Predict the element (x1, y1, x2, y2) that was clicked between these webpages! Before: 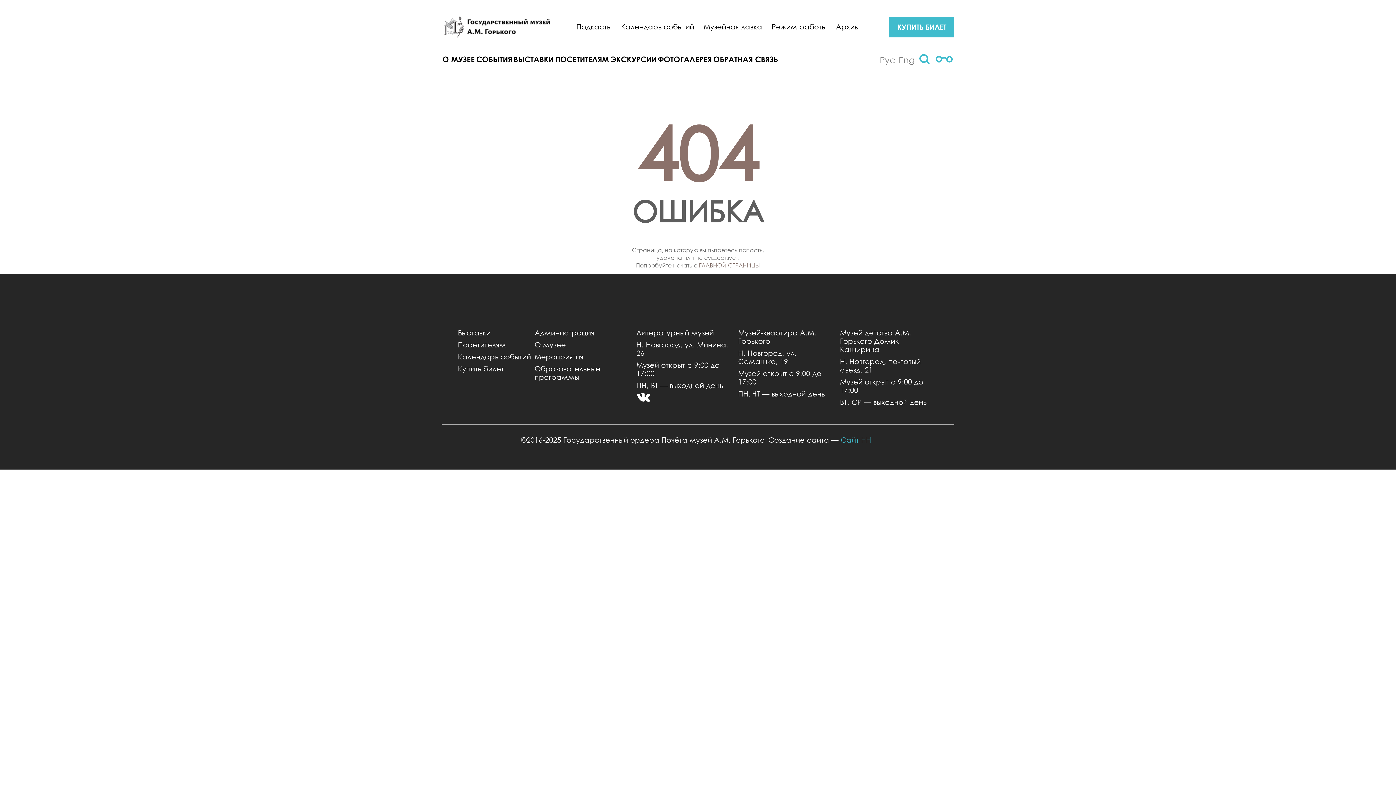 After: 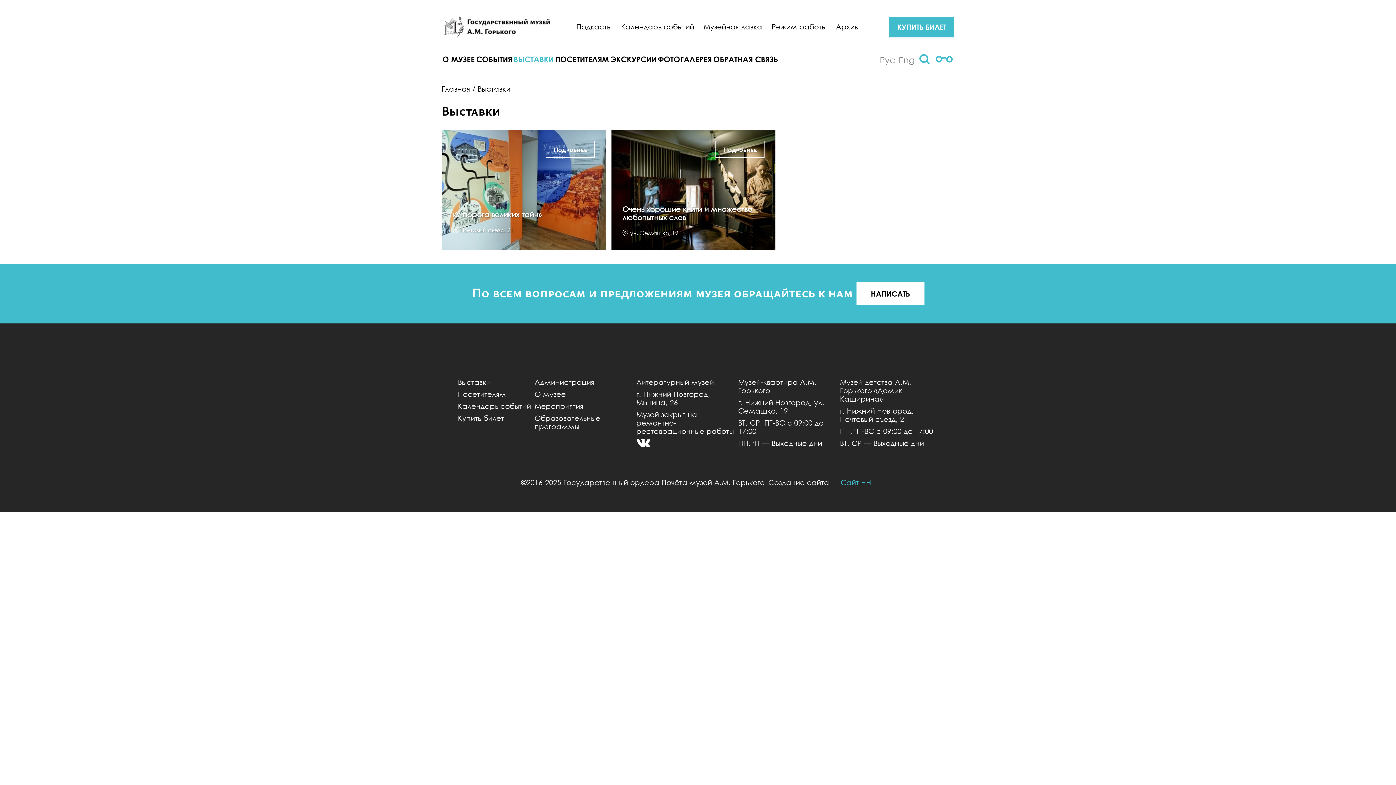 Action: bbox: (513, 54, 553, 64) label: ВЫСТАВКИ